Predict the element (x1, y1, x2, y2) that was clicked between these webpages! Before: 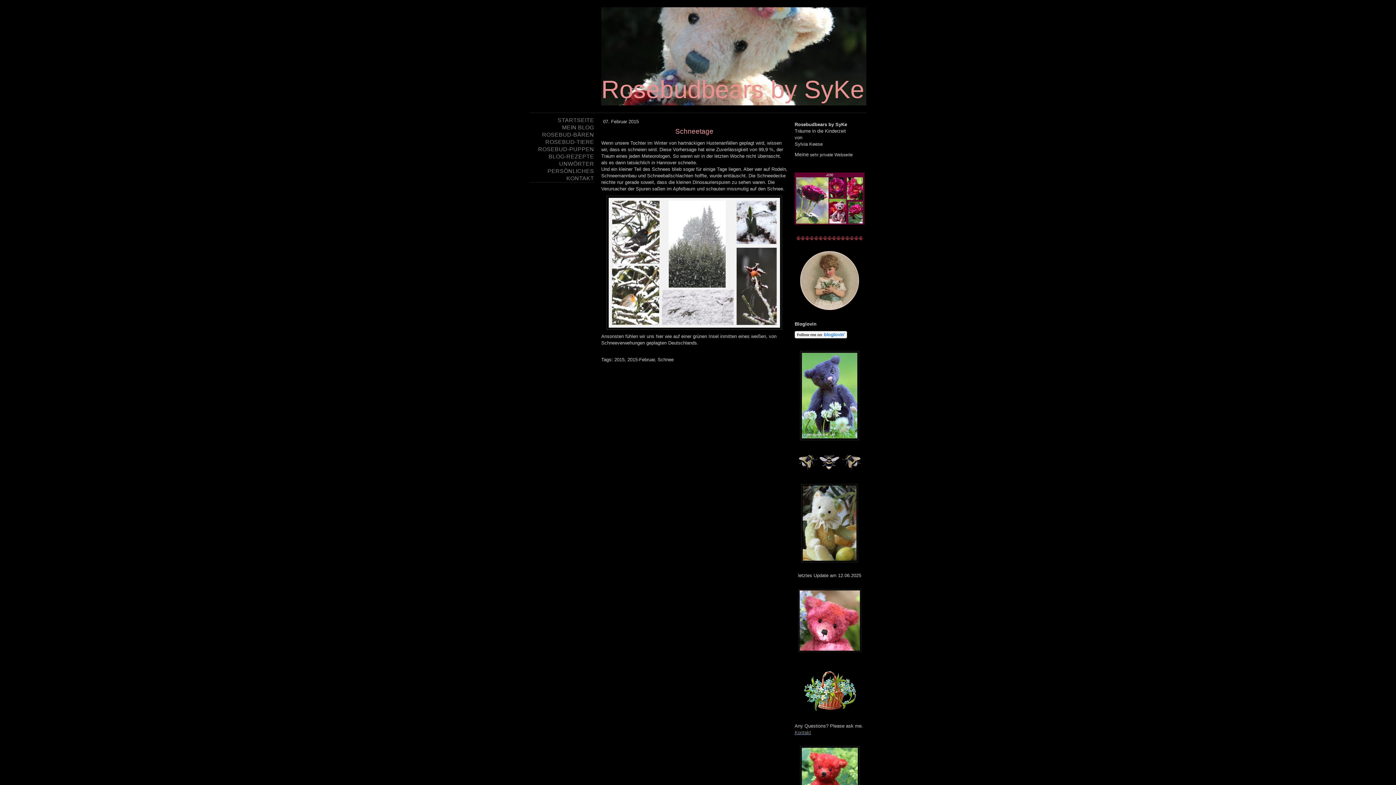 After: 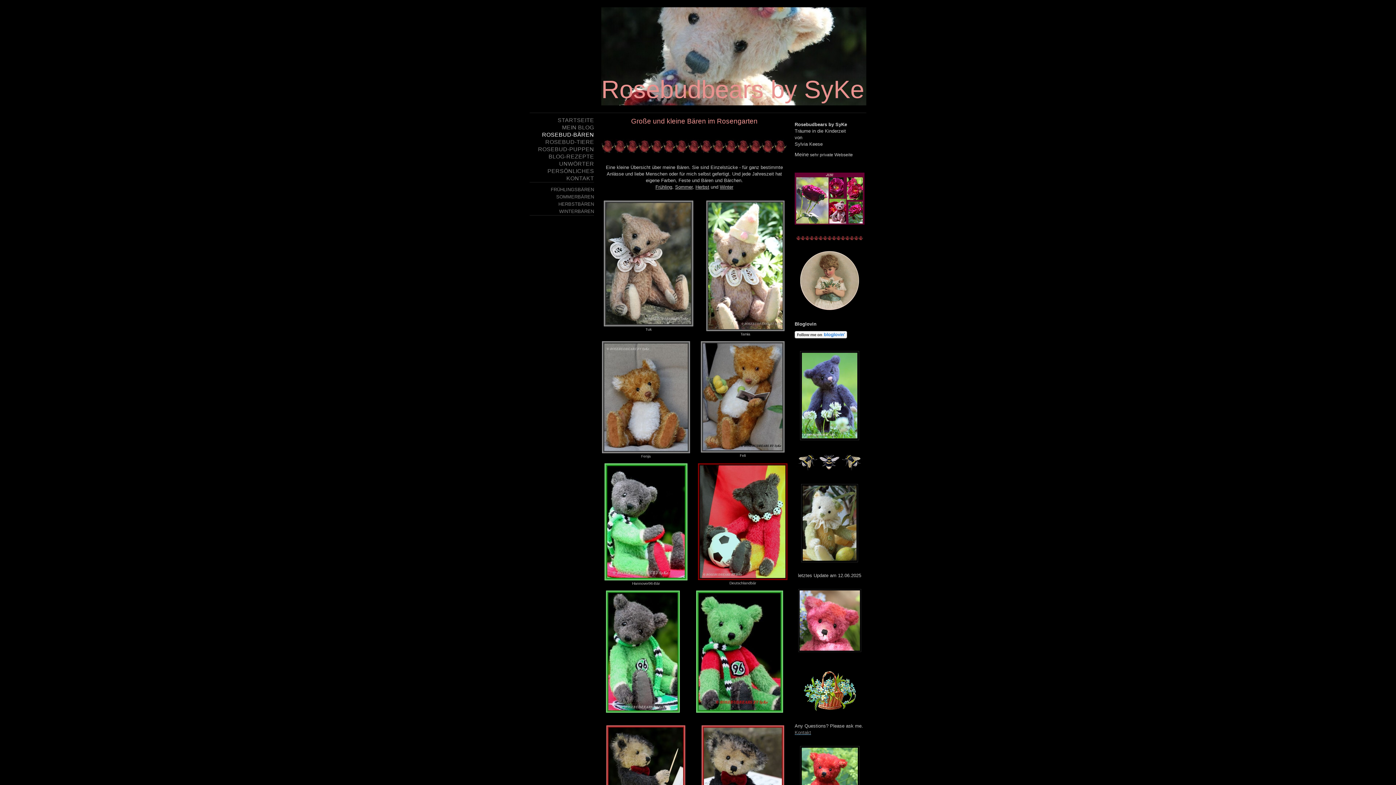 Action: label: ROSEBUD-BÄREN bbox: (529, 131, 594, 138)